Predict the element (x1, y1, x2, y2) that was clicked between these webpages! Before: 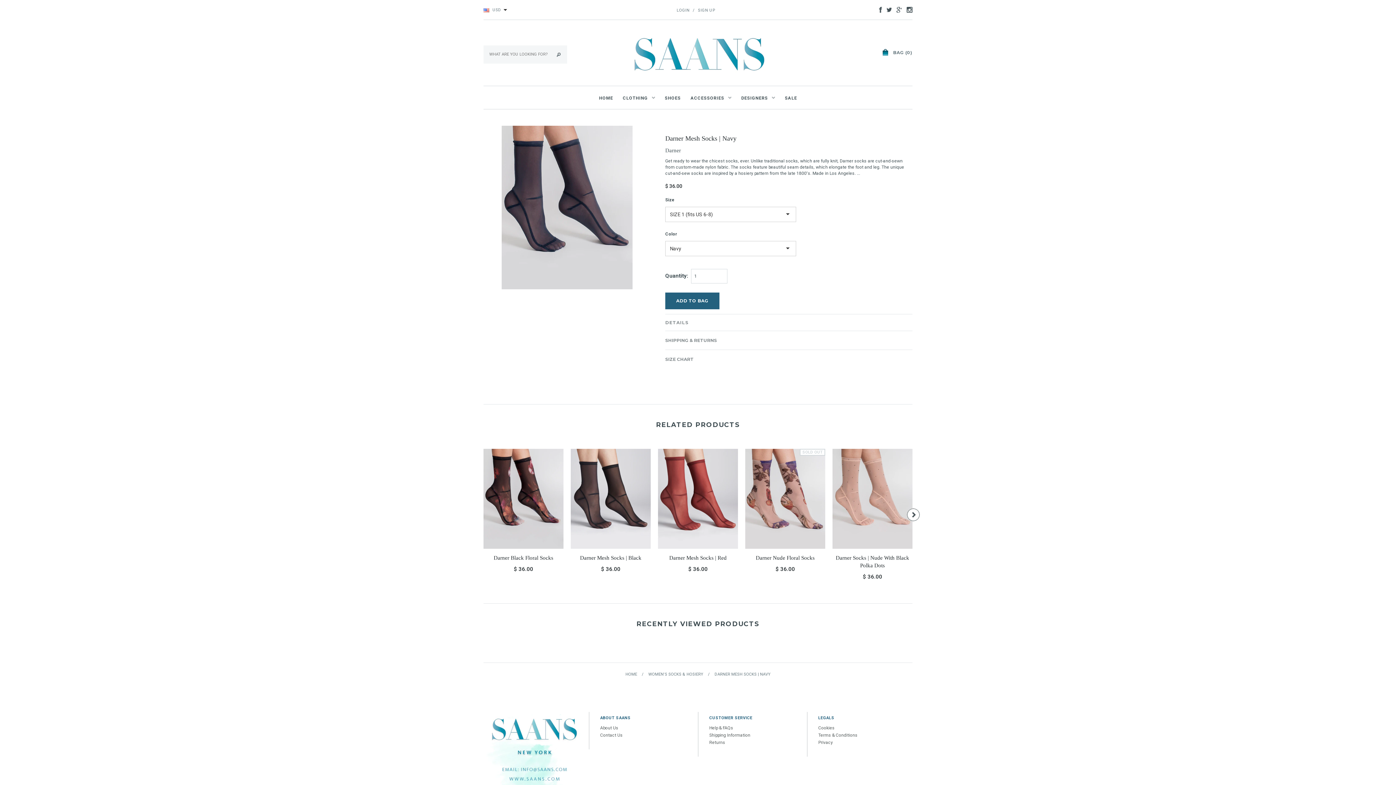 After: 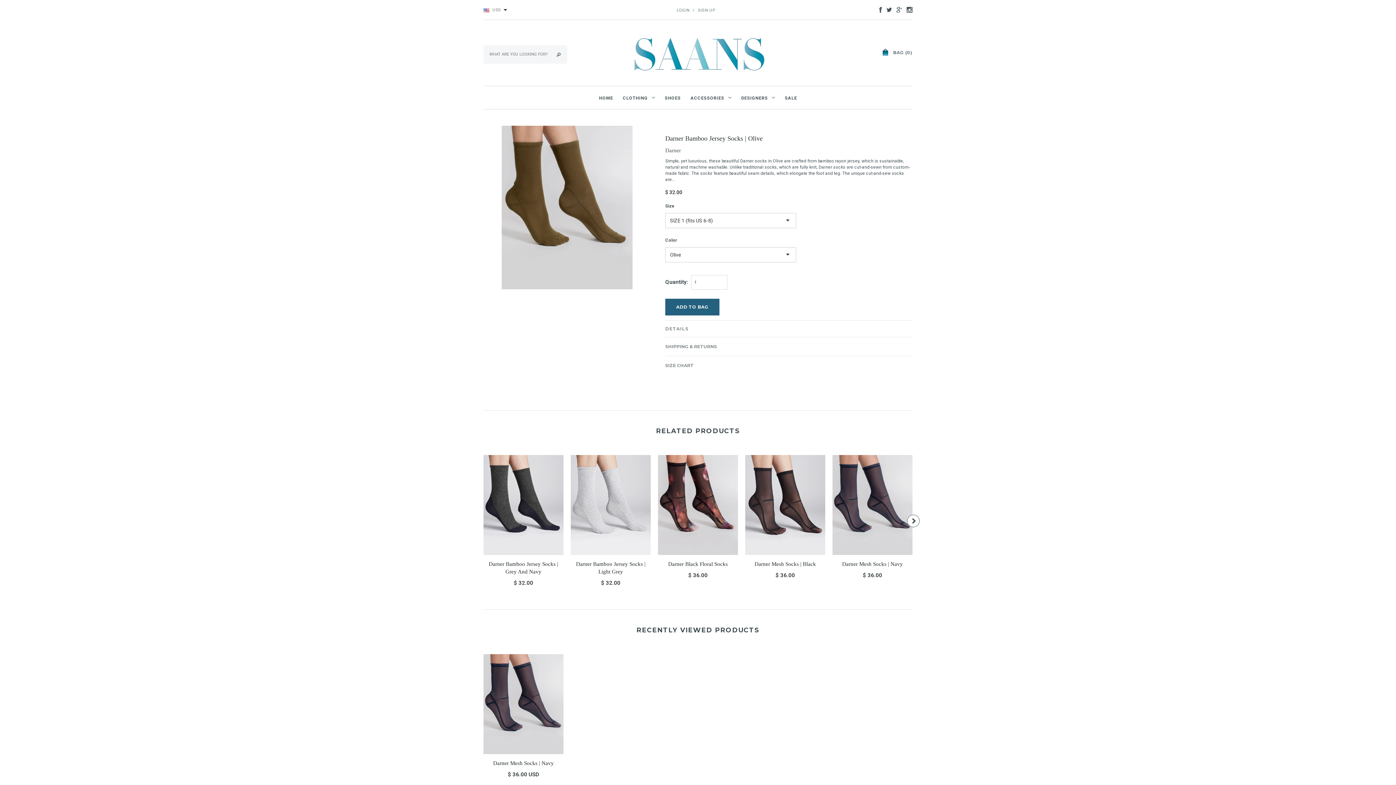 Action: label: Darner Bamboo Jersey Socks | Olive bbox: (658, 554, 738, 569)